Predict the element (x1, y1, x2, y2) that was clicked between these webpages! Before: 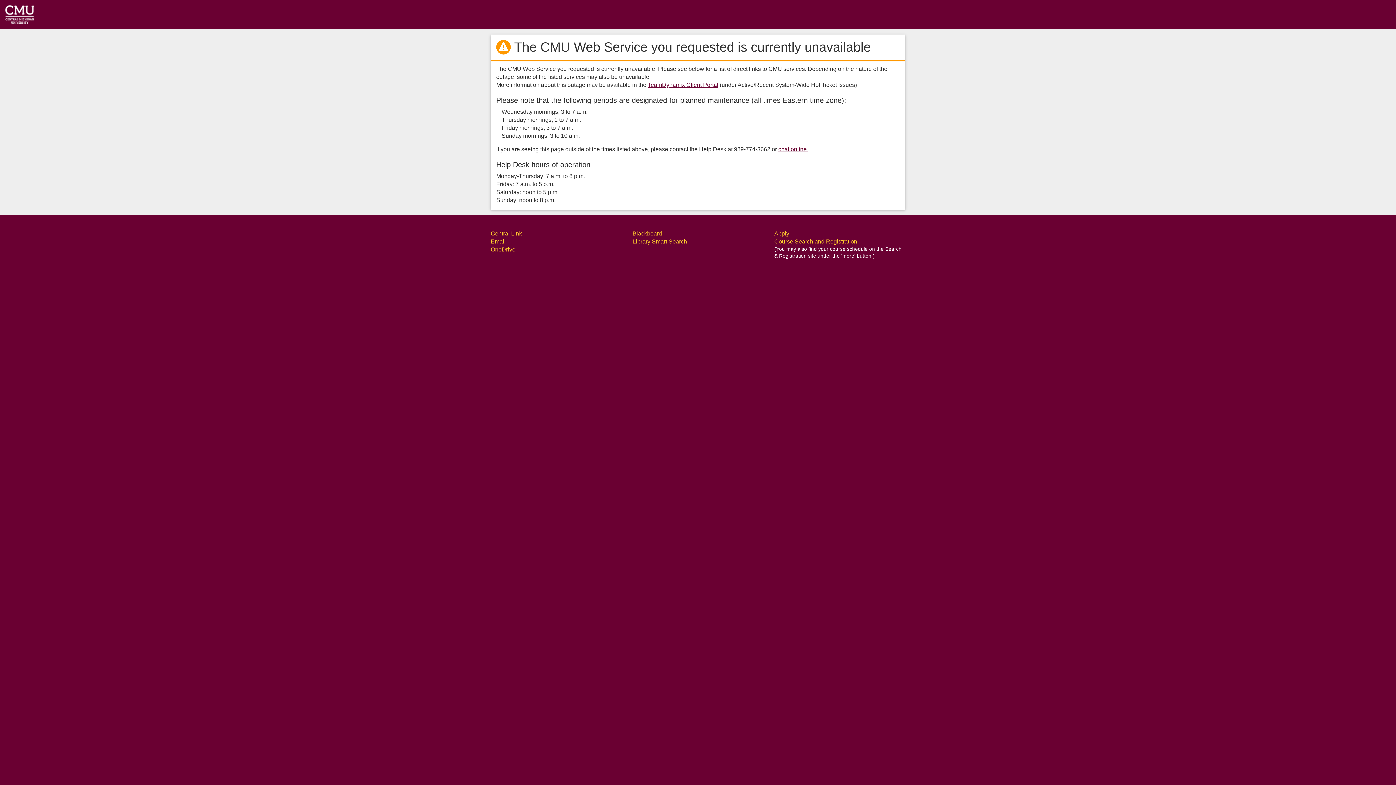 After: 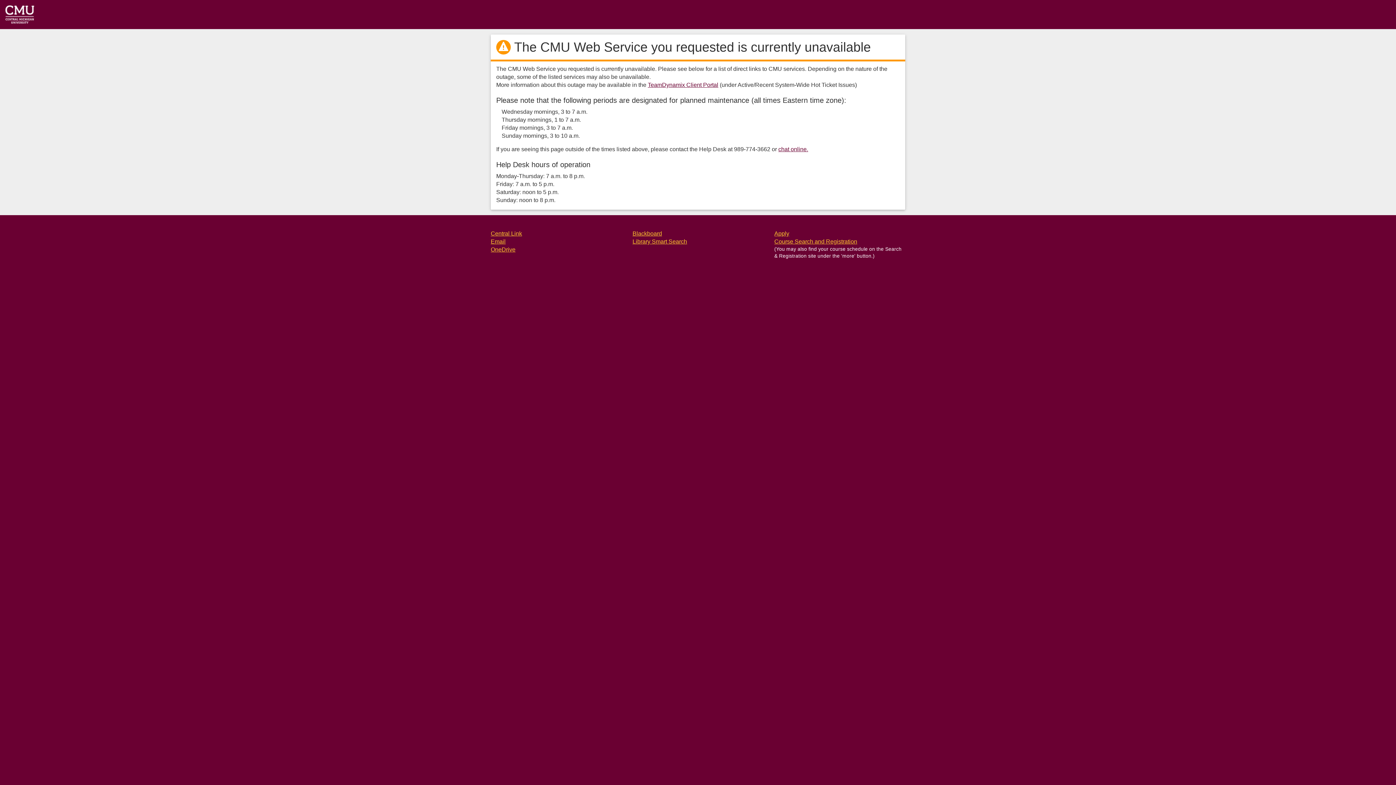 Action: bbox: (774, 230, 789, 236) label: Apply